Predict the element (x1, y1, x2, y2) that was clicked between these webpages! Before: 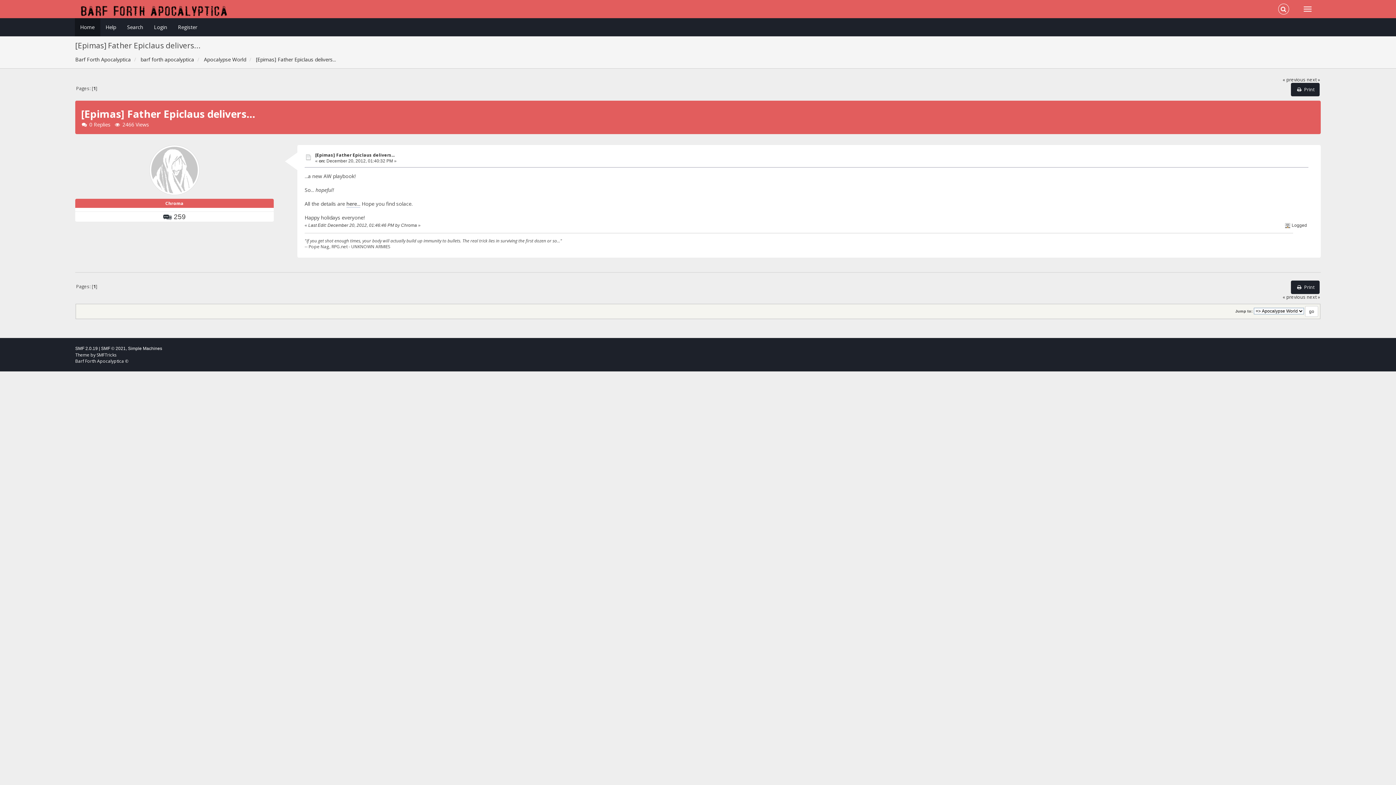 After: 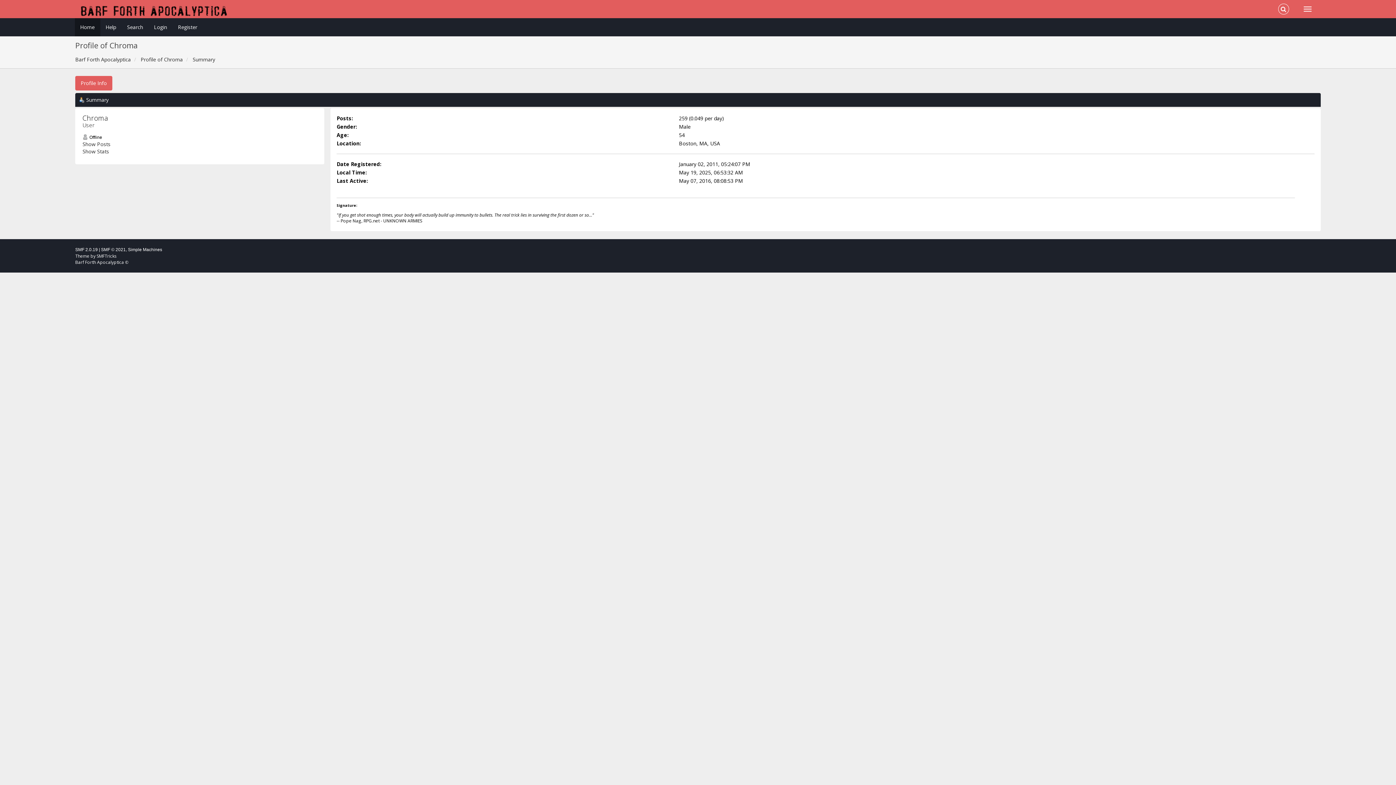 Action: bbox: (149, 167, 199, 174)